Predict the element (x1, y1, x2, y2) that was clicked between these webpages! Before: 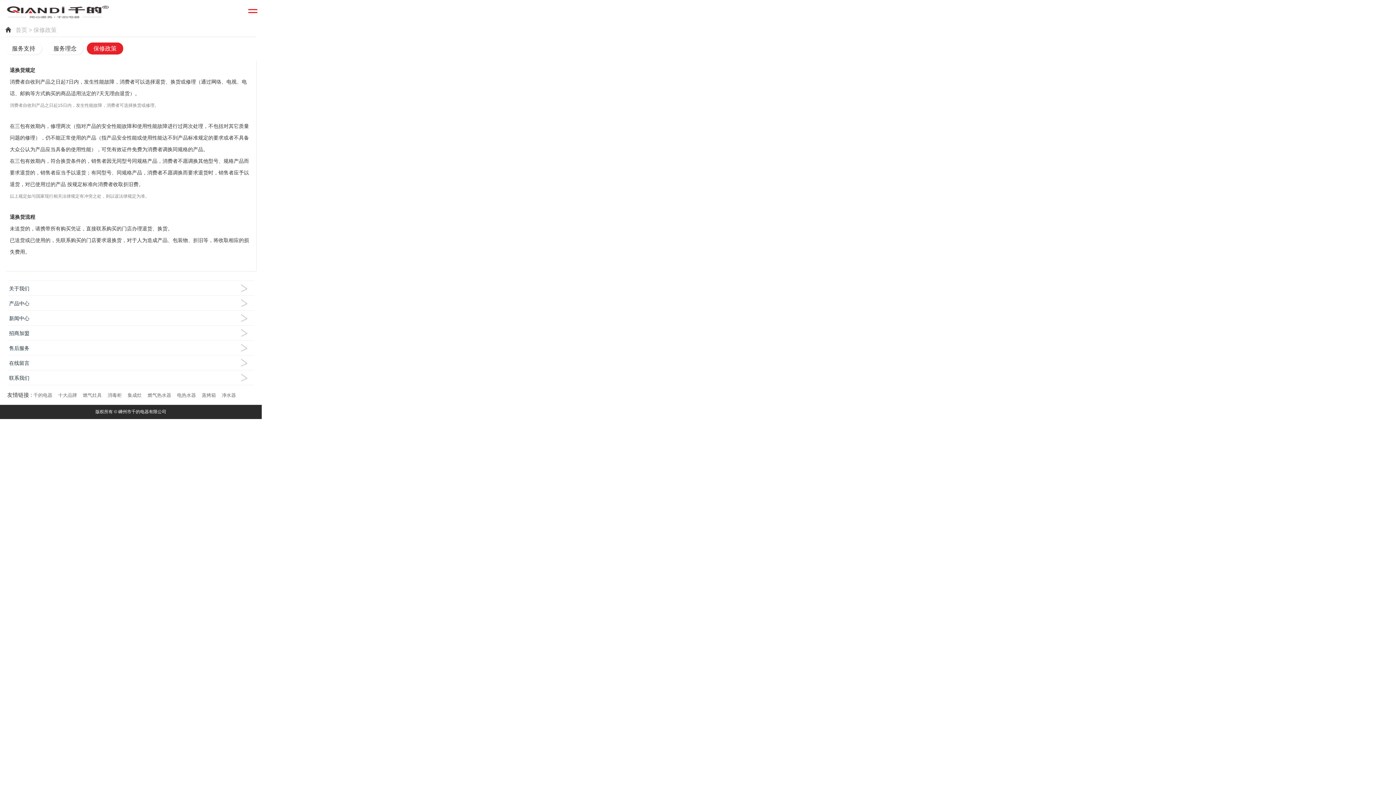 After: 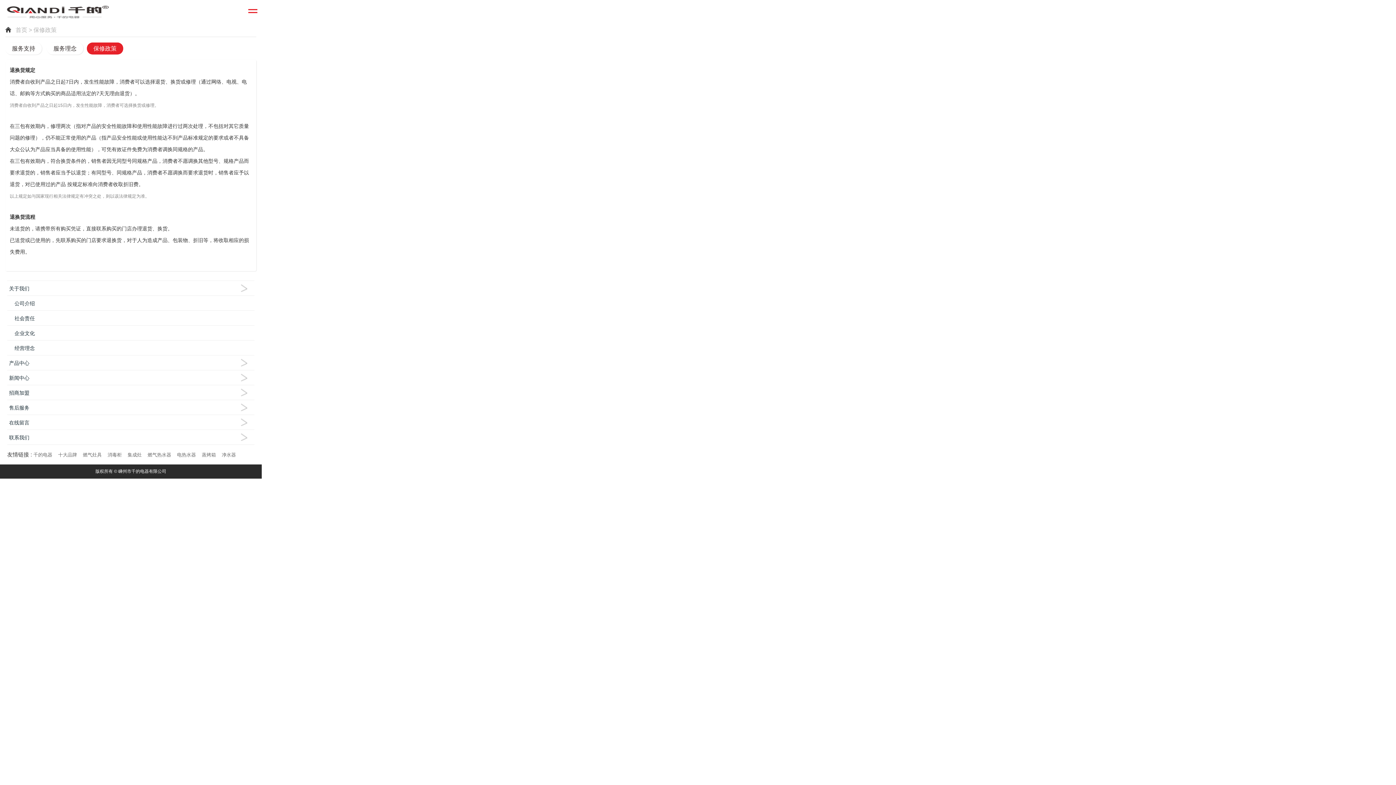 Action: label: 关于我们 bbox: (7, 281, 254, 295)